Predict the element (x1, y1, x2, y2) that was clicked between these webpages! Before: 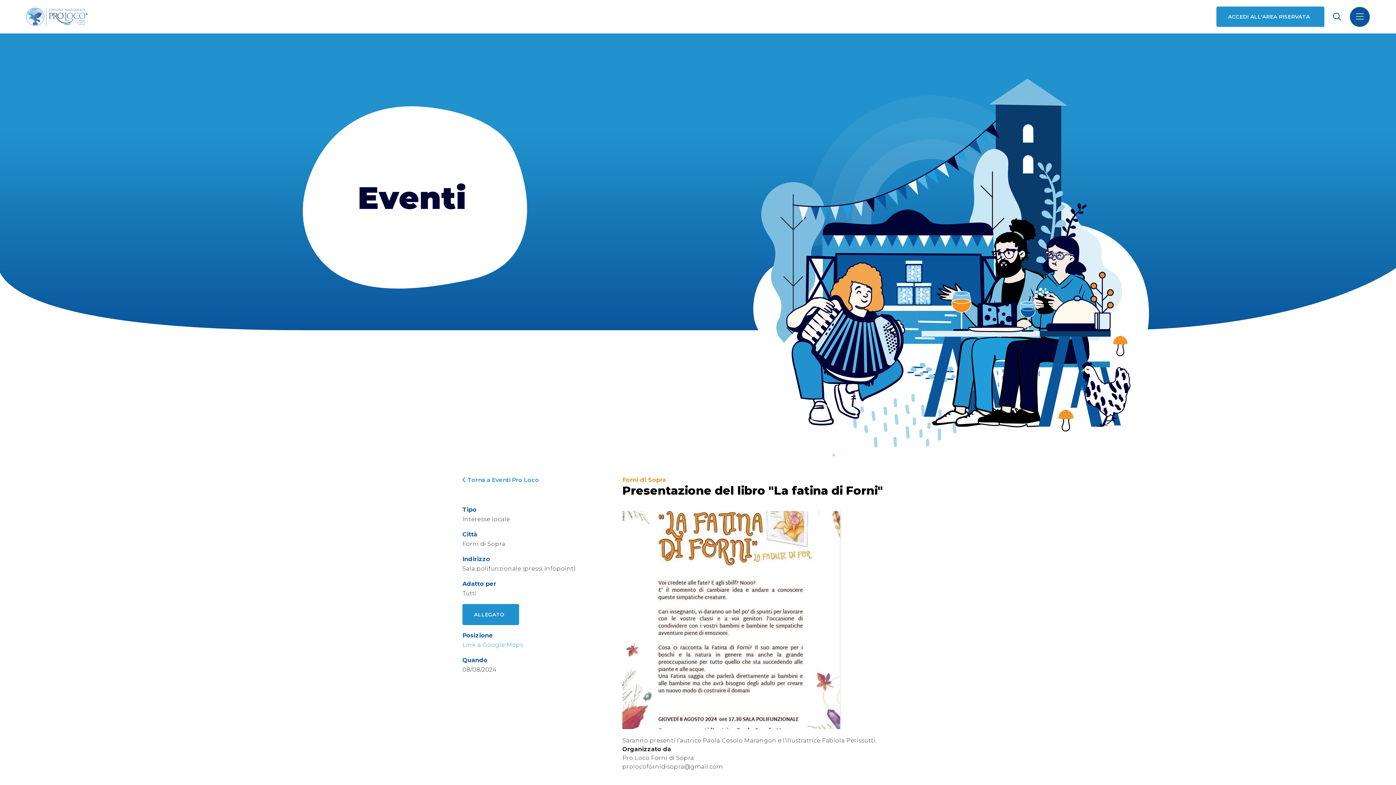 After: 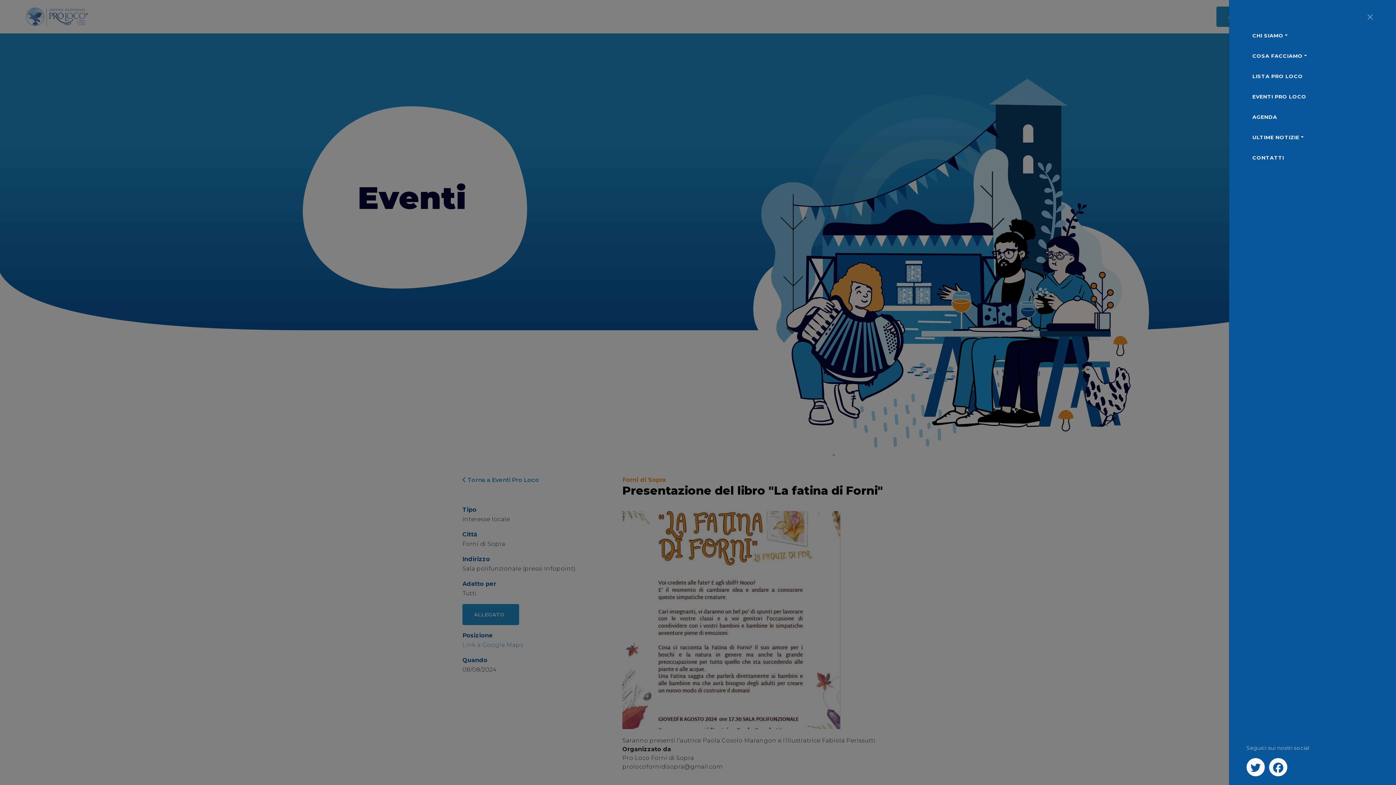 Action: bbox: (1350, 6, 1370, 26)